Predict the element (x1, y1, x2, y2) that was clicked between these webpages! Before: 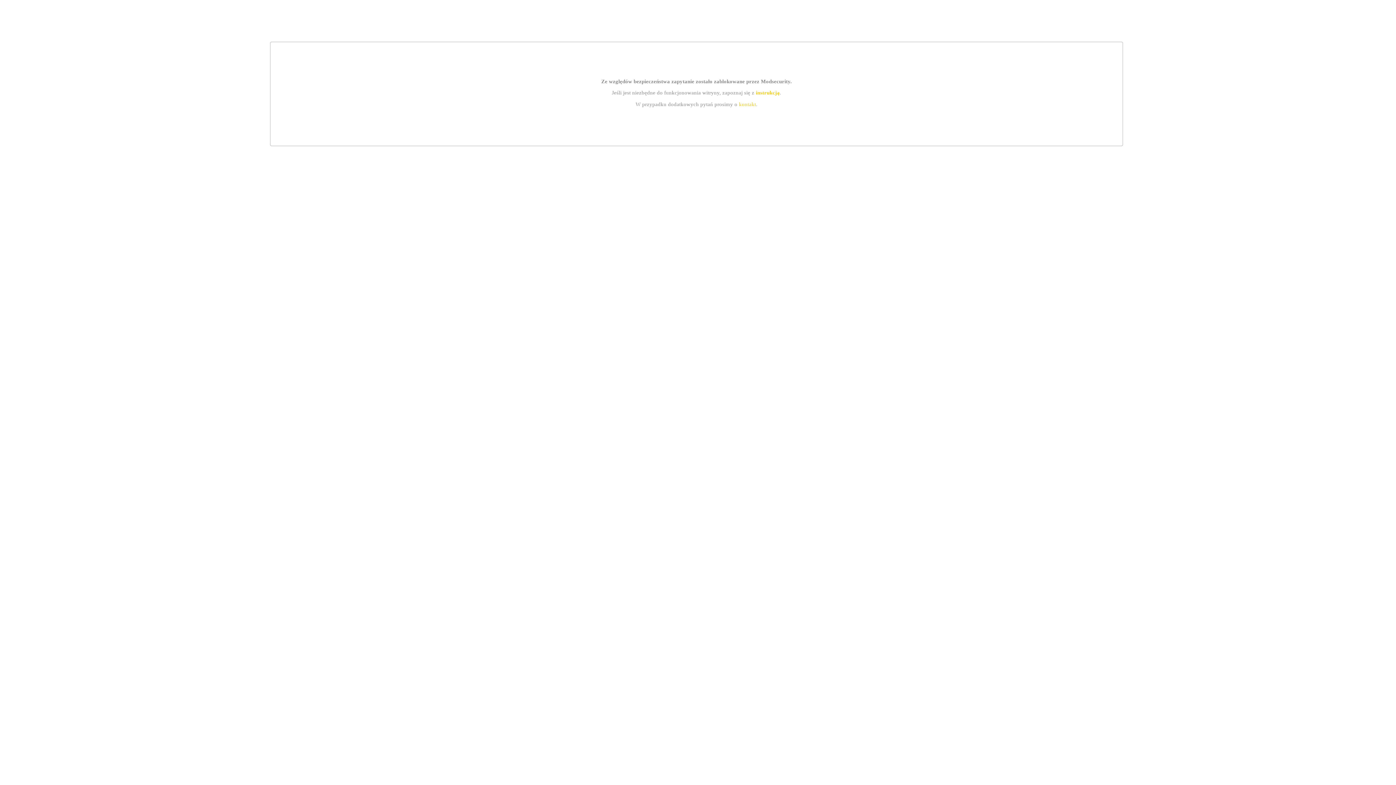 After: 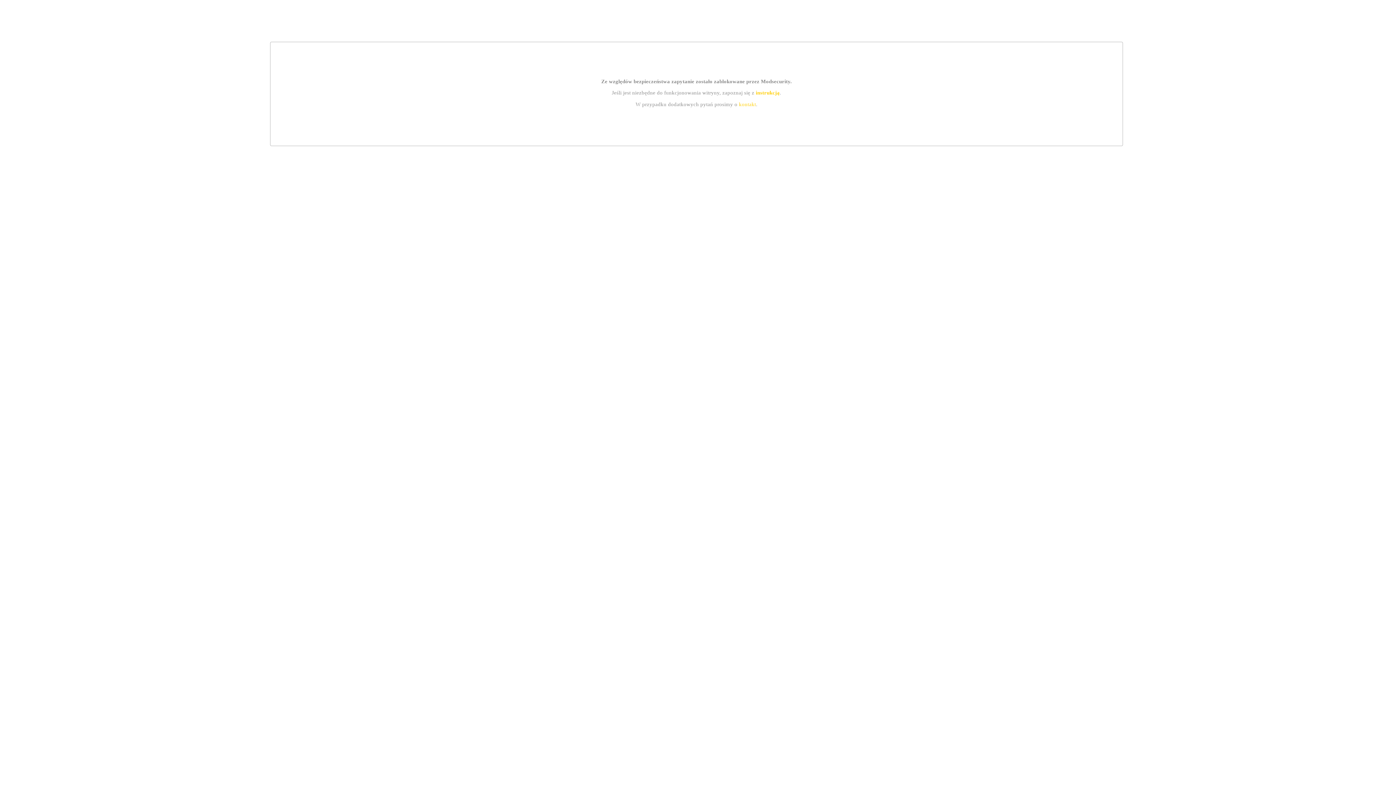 Action: label: instrukcją bbox: (755, 89, 779, 95)